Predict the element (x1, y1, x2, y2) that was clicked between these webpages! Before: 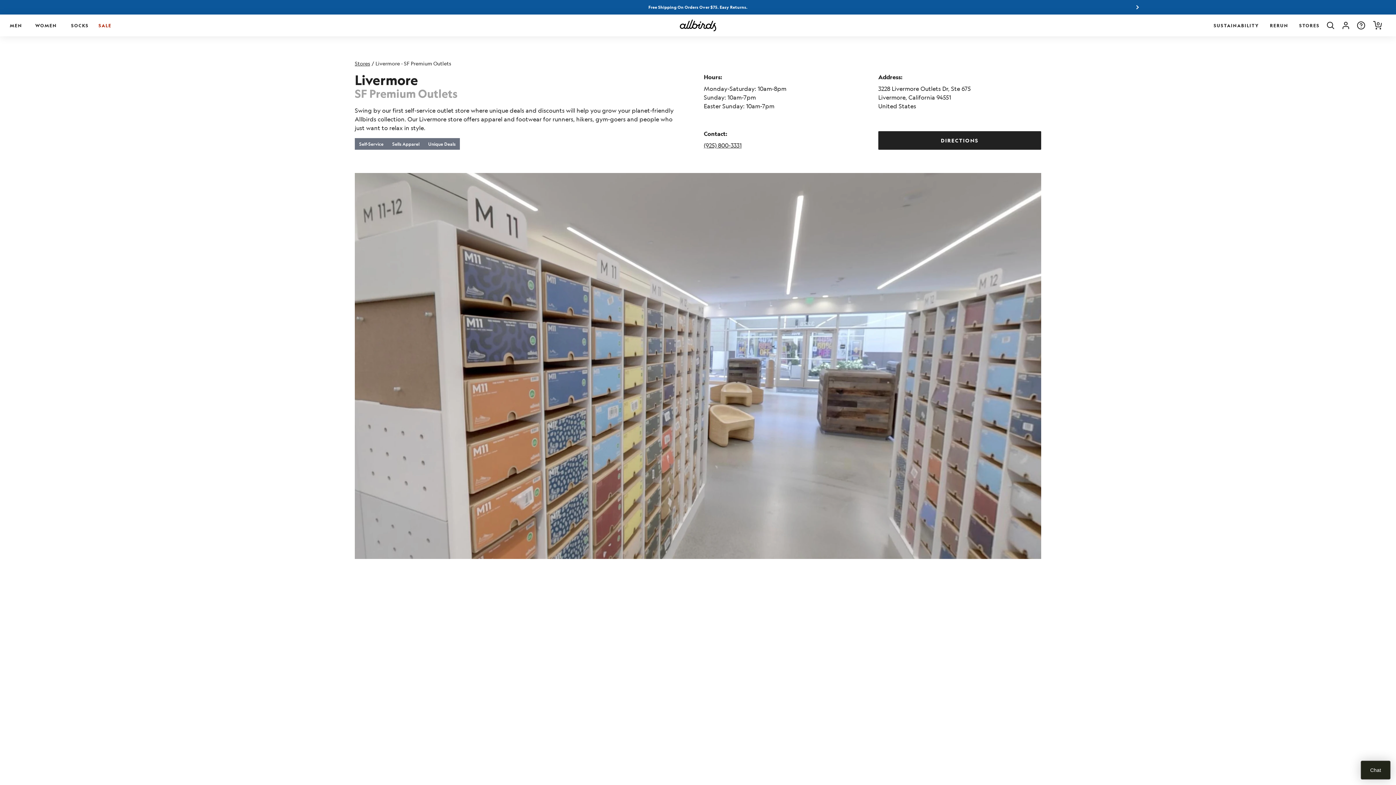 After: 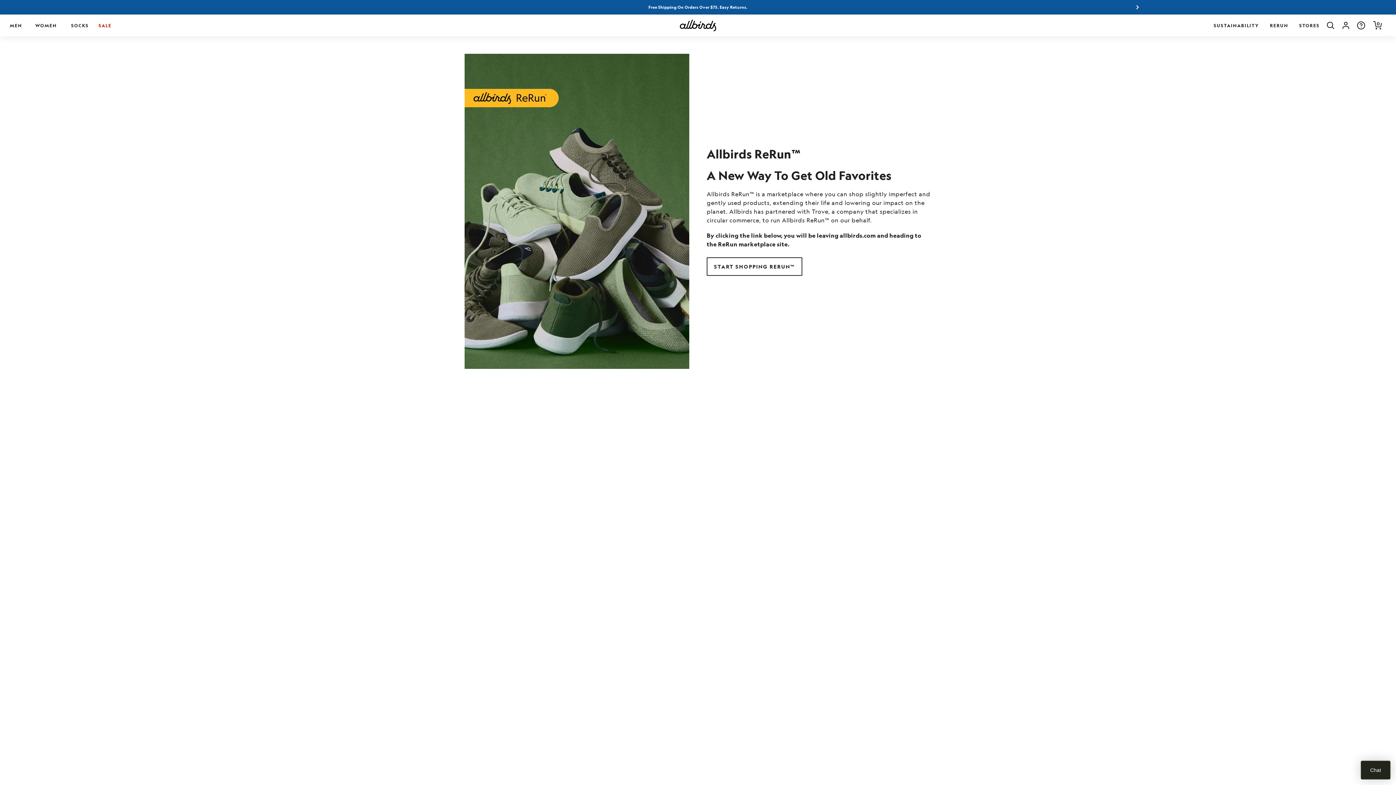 Action: label: RERUN bbox: (1270, 17, 1288, 33)